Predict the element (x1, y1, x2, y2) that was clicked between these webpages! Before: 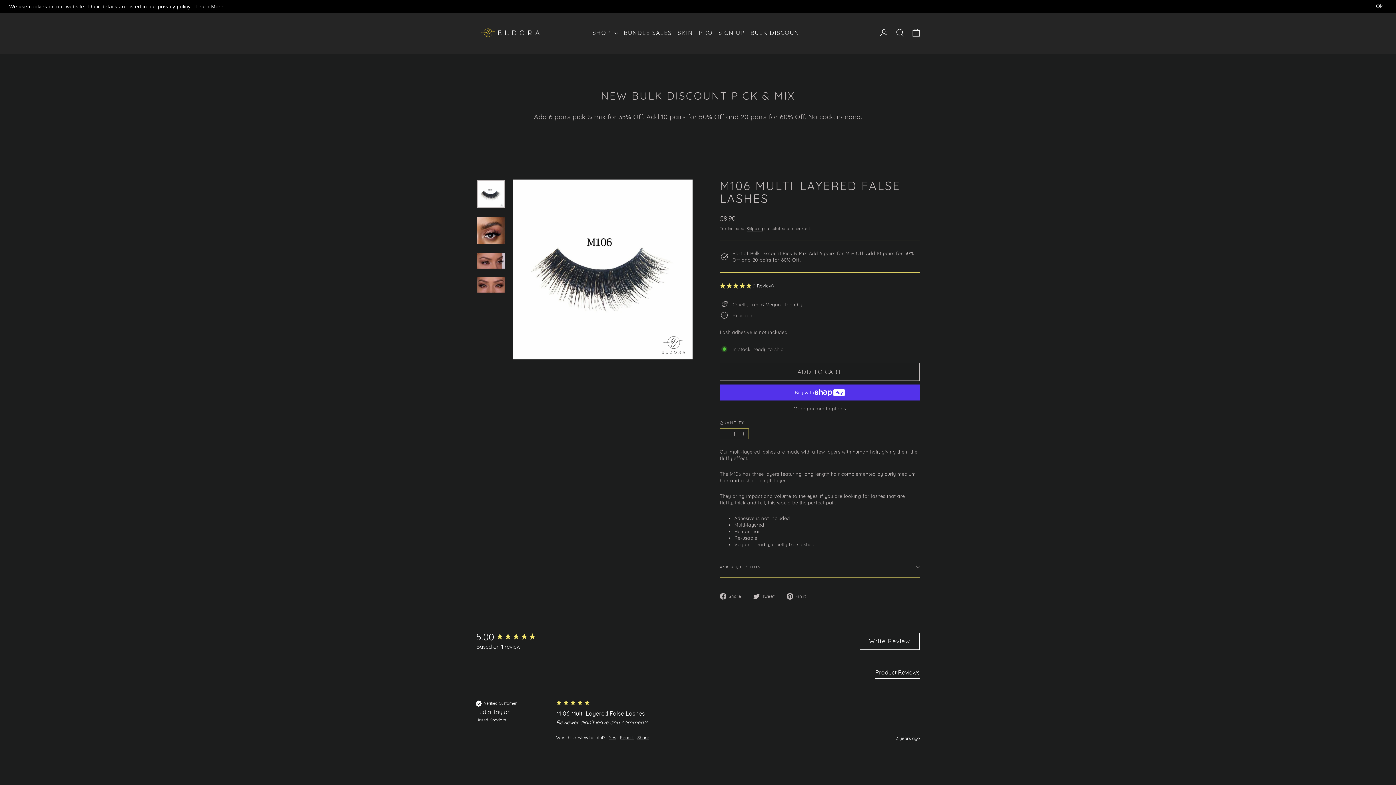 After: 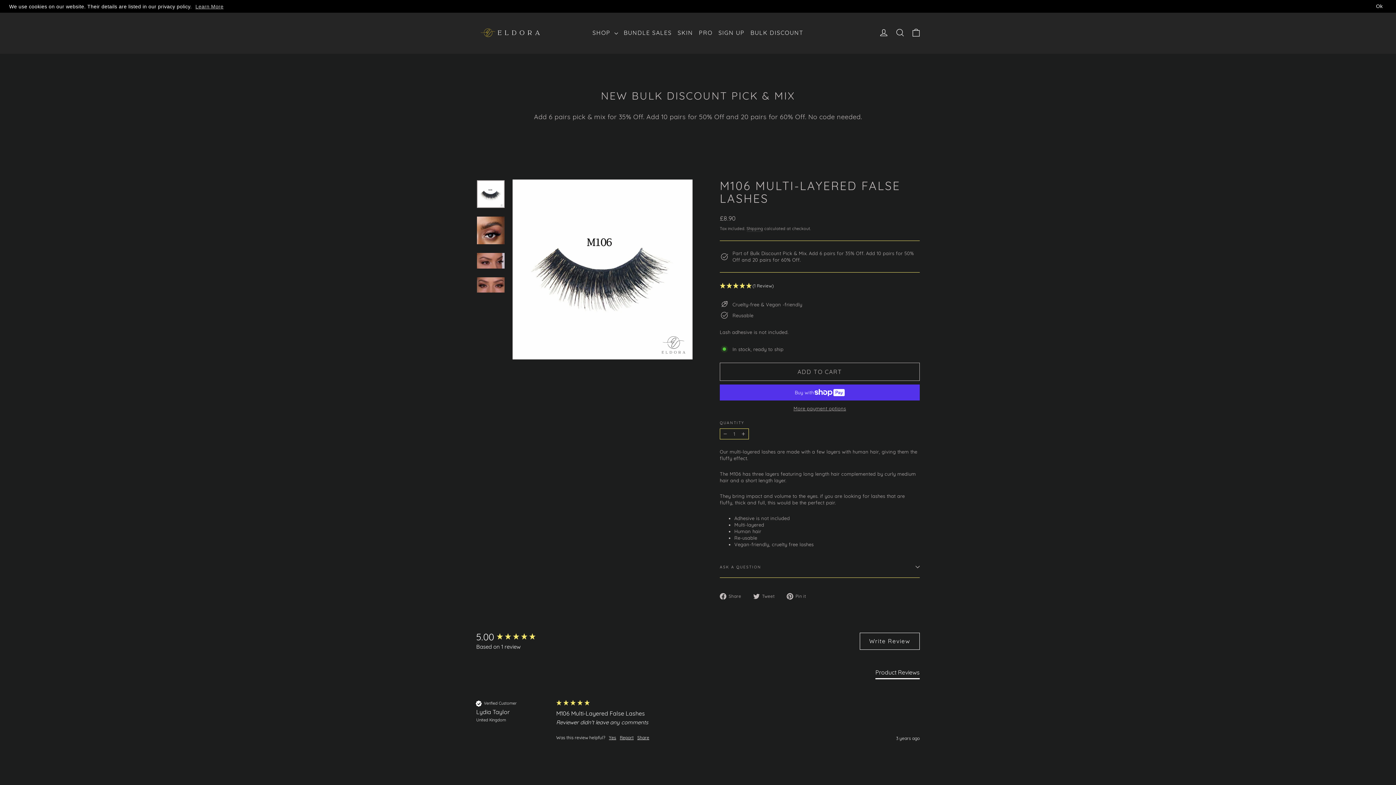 Action: label:  Share
Share on Facebook bbox: (720, 593, 746, 599)